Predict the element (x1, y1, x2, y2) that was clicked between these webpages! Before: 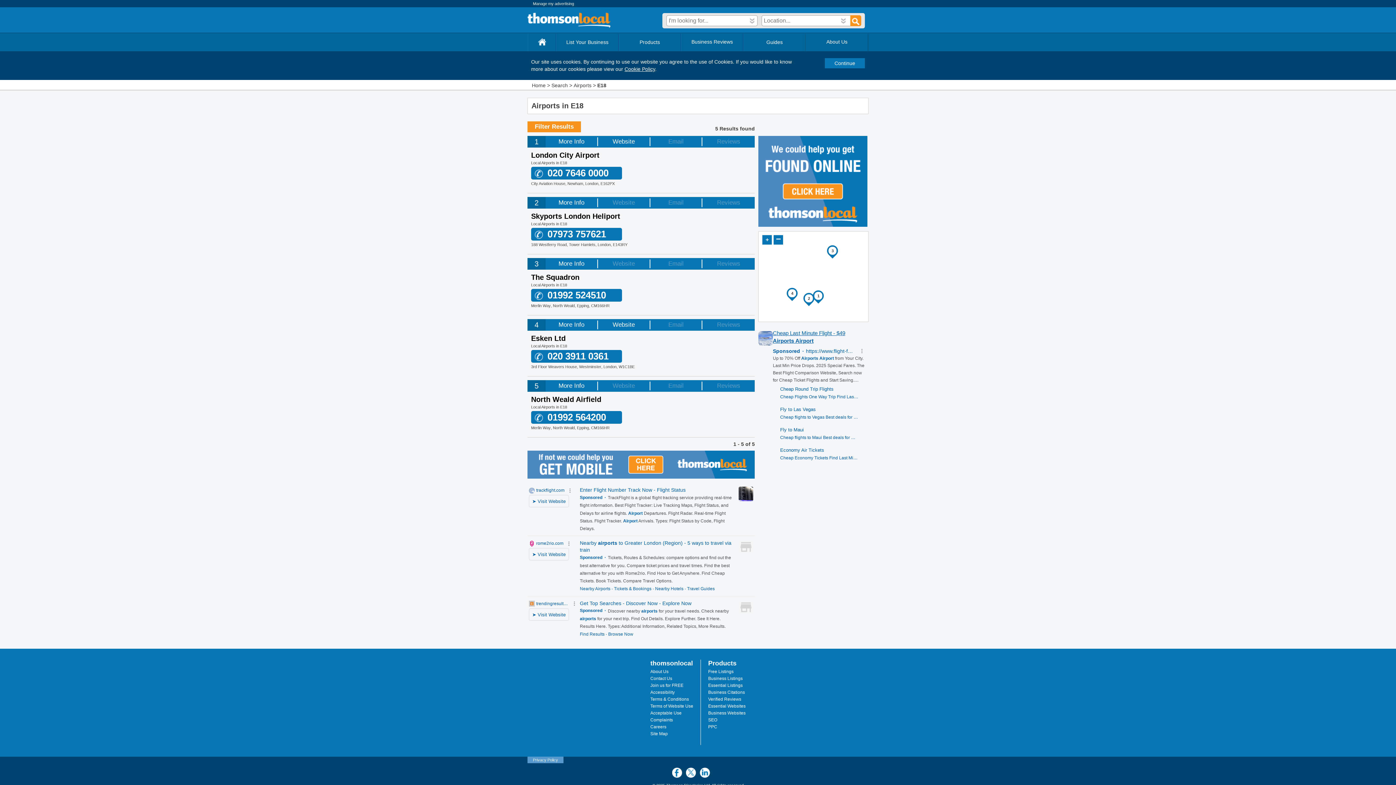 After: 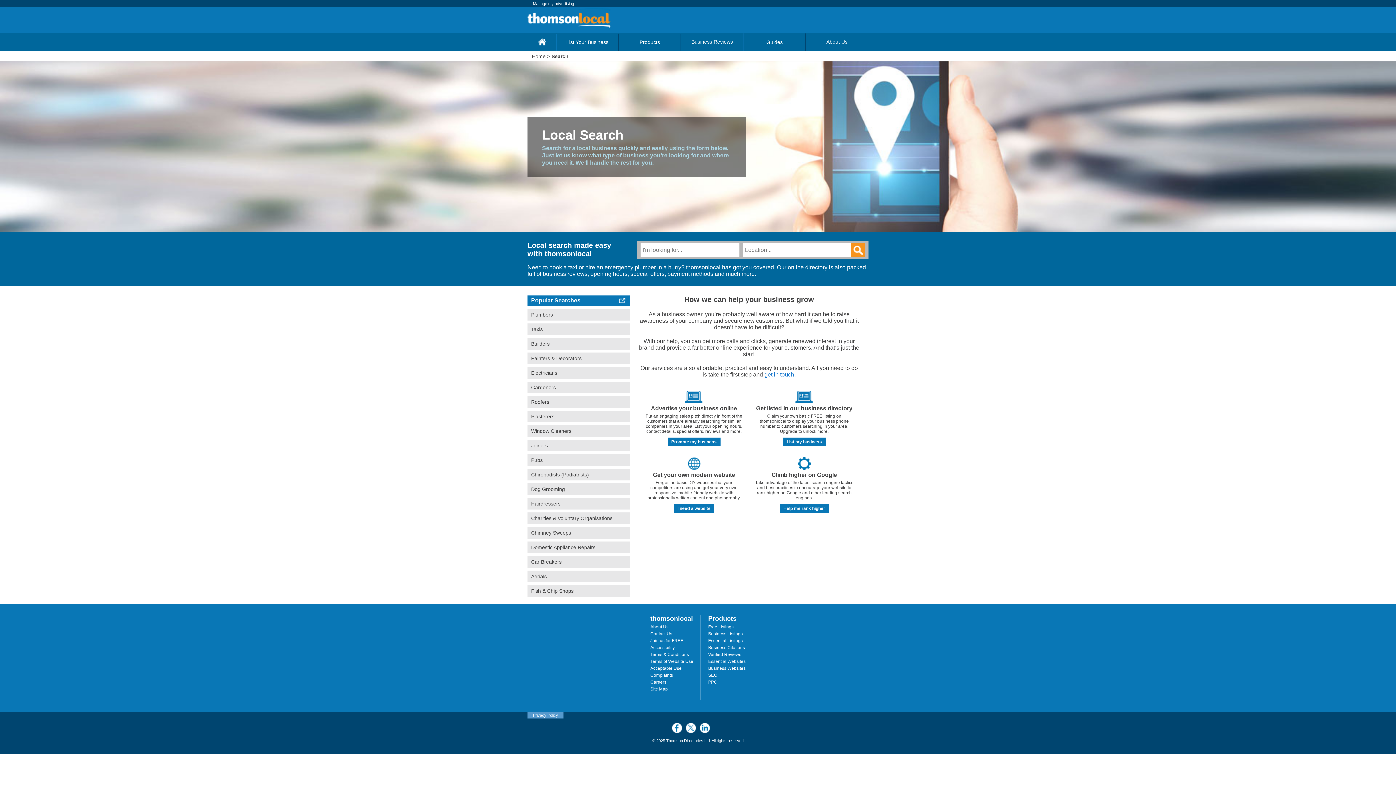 Action: label: Search bbox: (551, 82, 568, 88)